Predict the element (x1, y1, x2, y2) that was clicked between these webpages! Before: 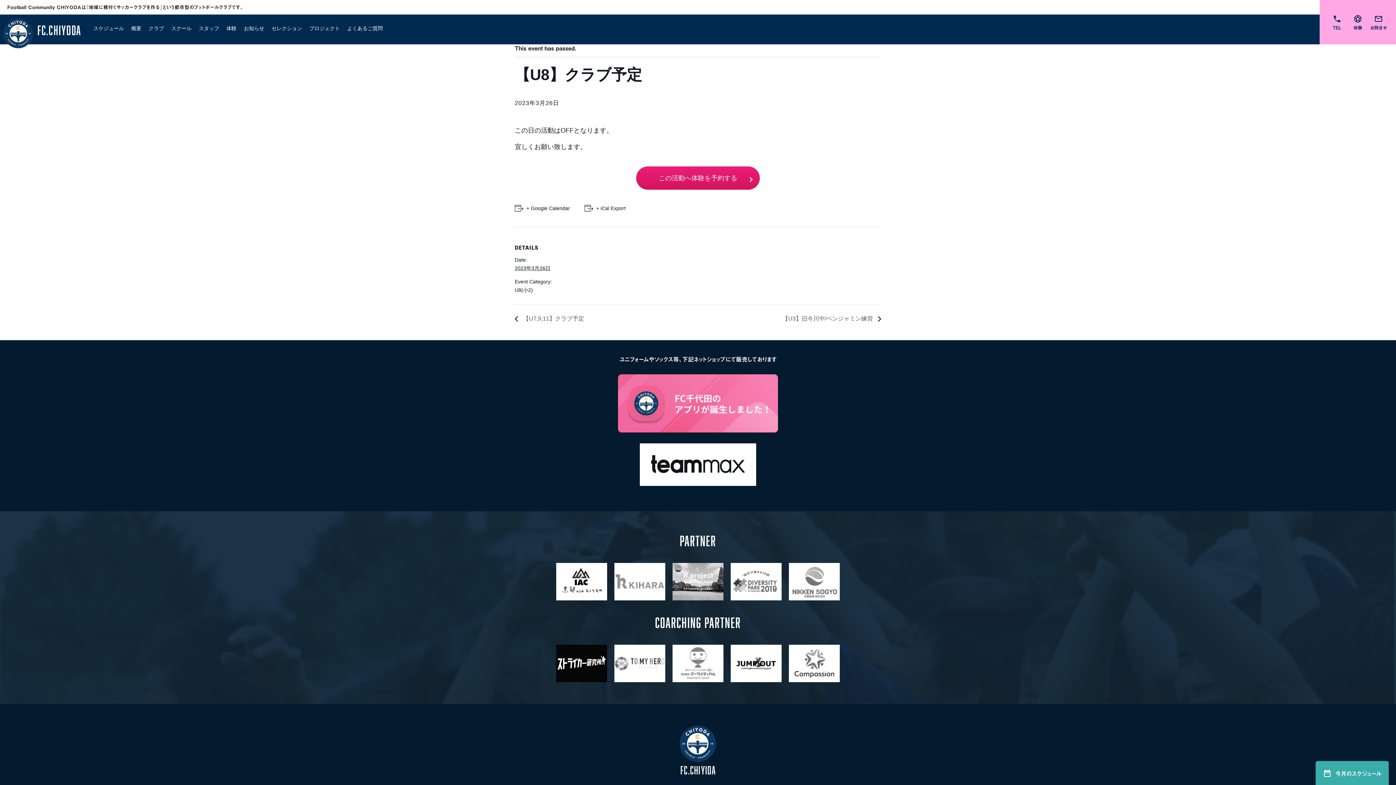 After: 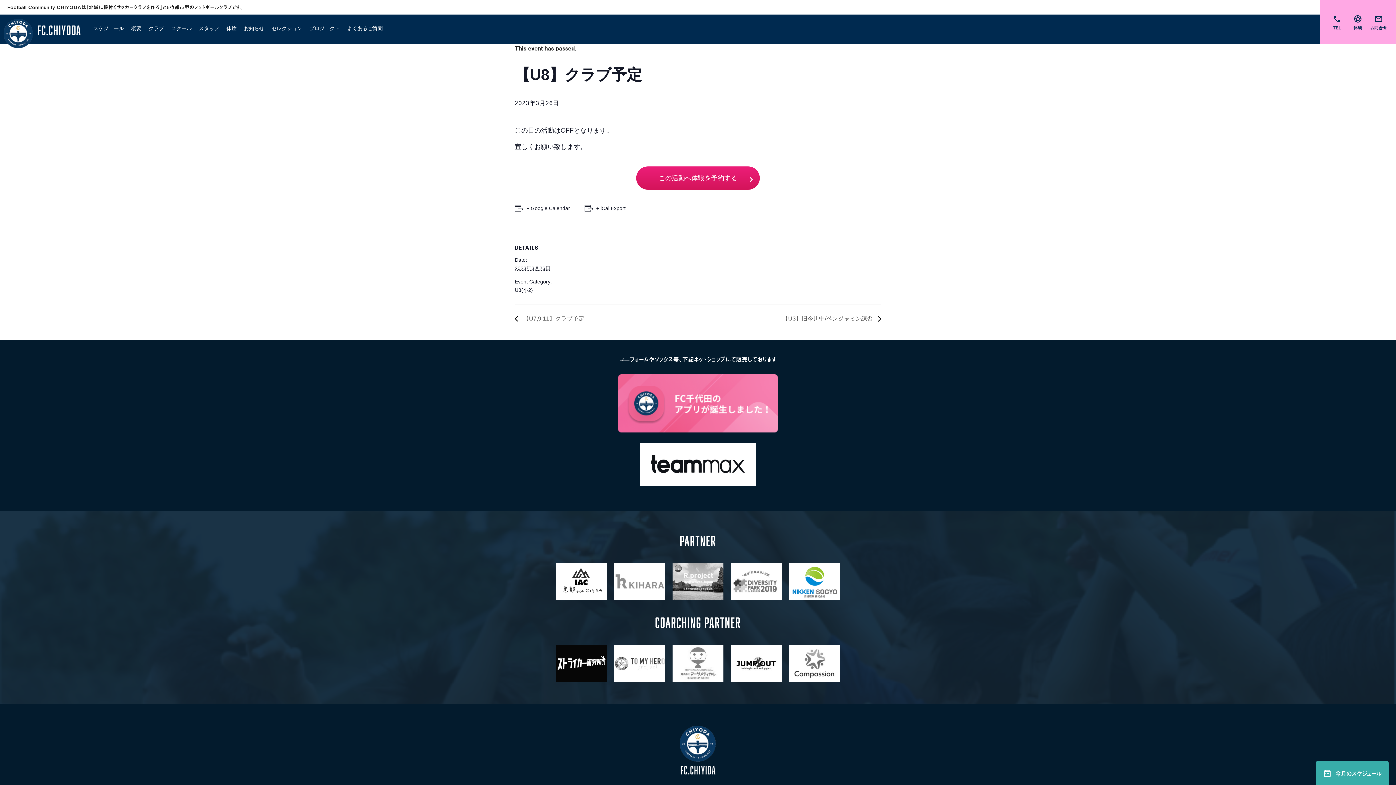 Action: bbox: (789, 593, 840, 602)